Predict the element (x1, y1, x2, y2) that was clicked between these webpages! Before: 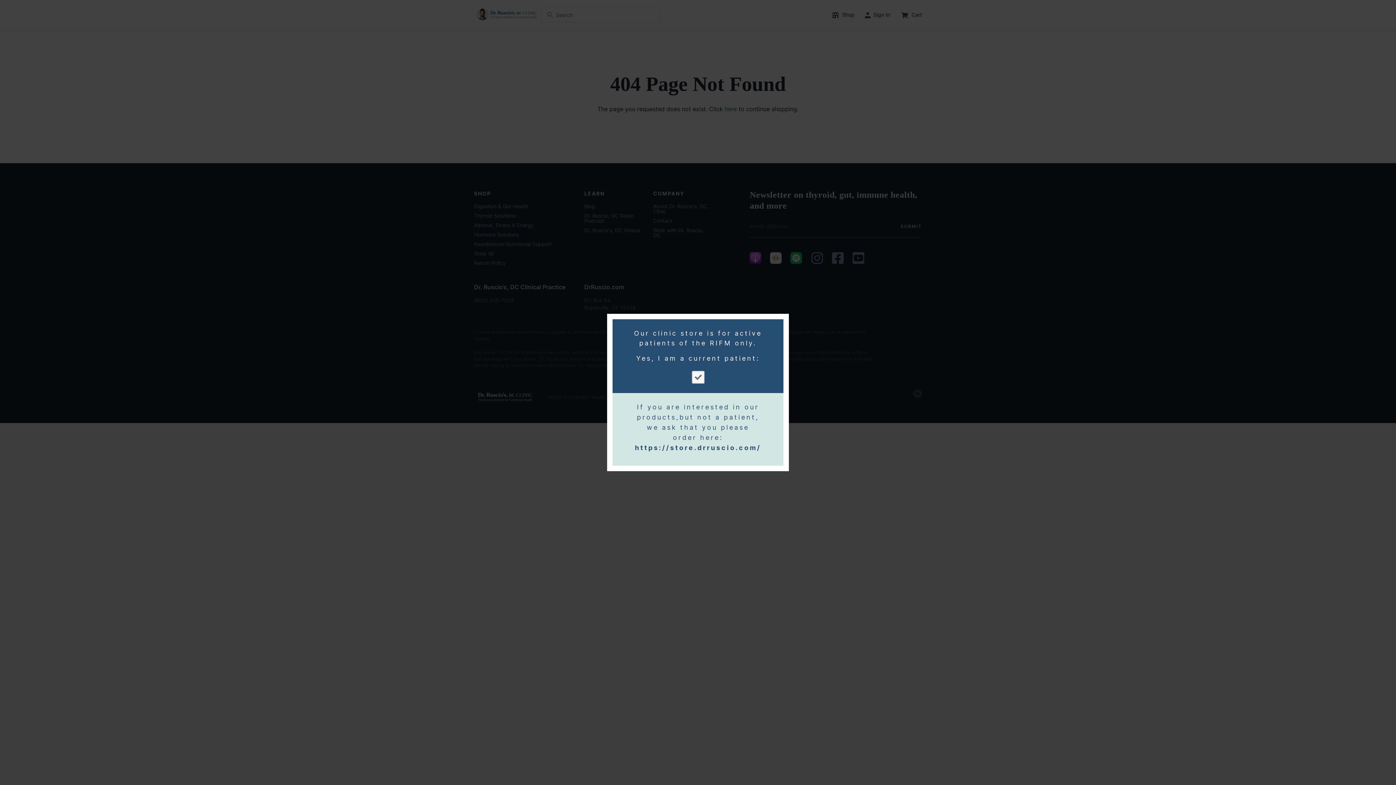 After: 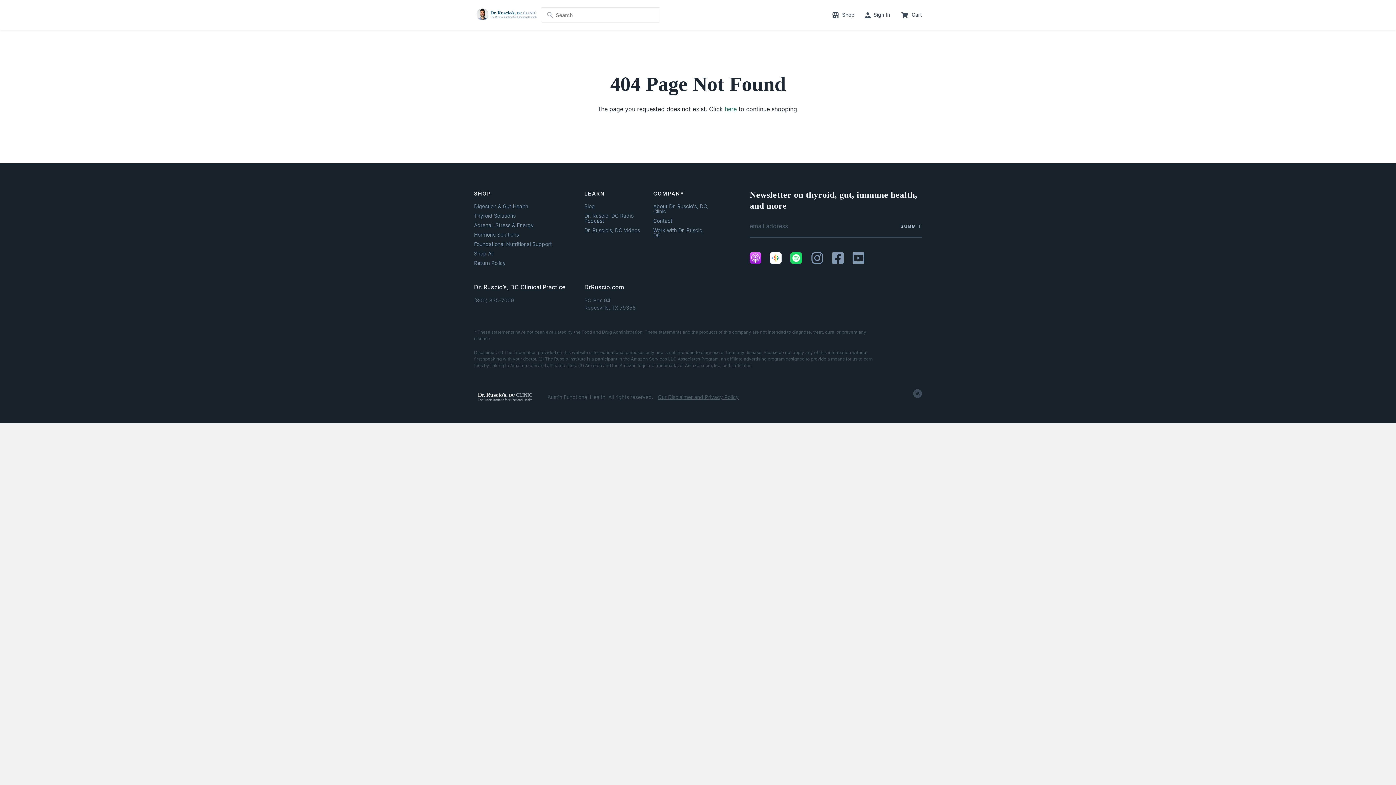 Action: bbox: (691, 378, 704, 384)